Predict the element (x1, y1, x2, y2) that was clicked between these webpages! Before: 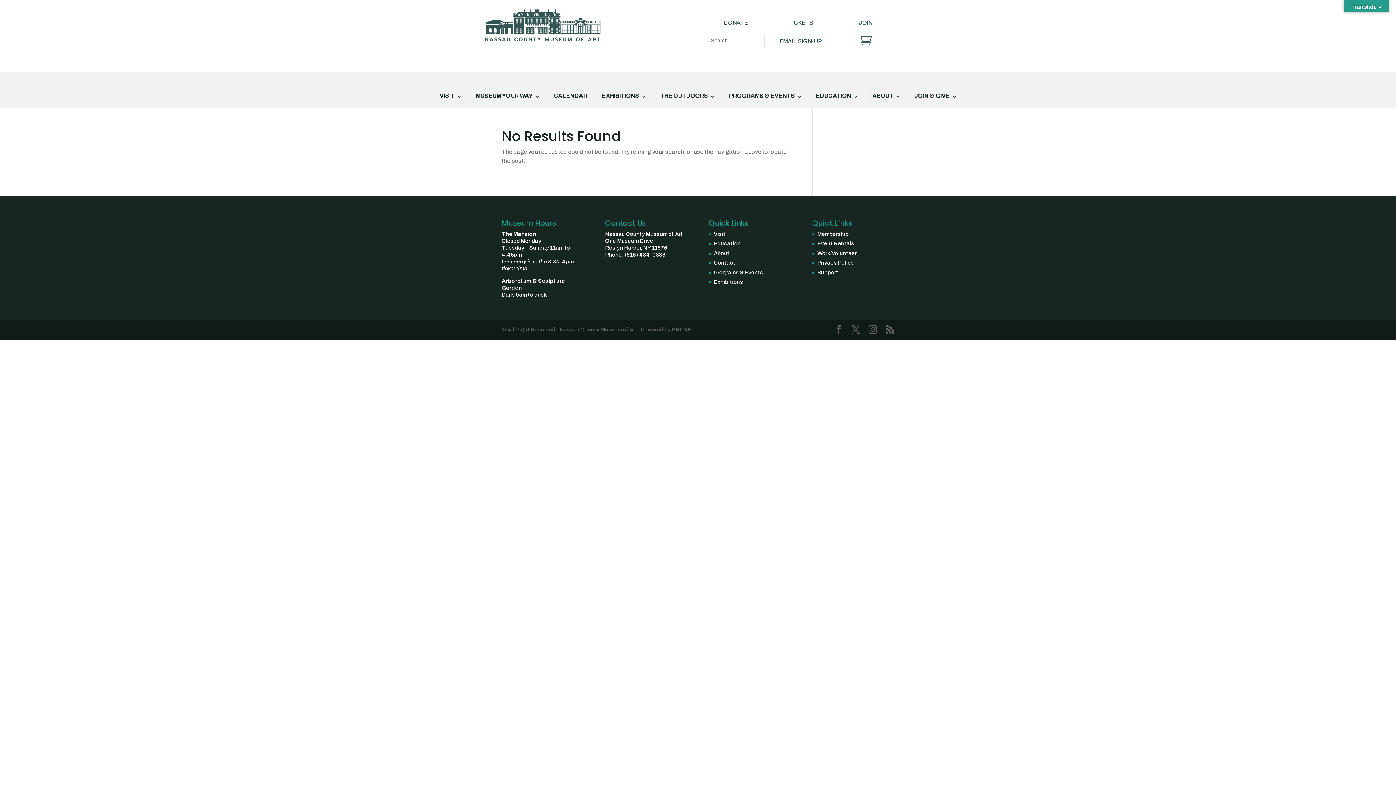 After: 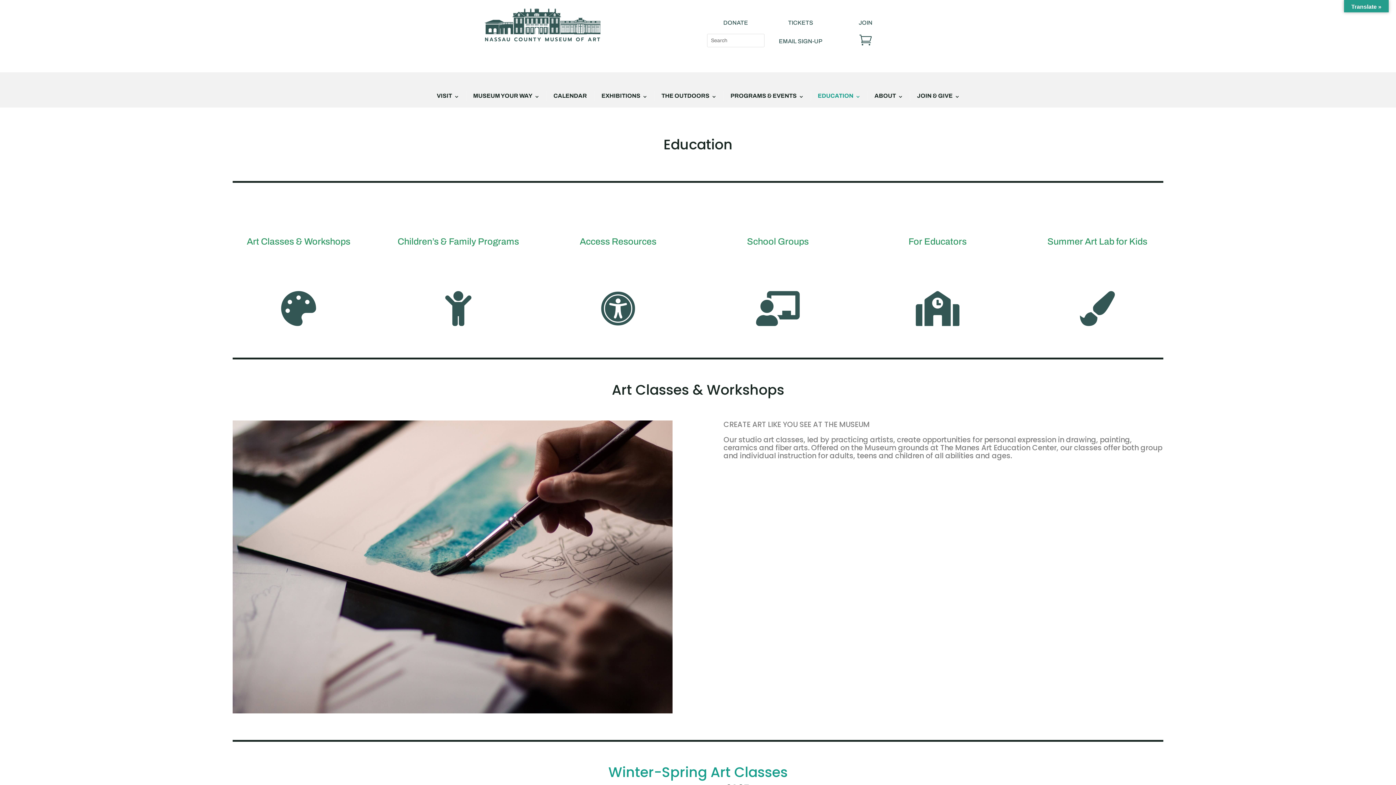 Action: bbox: (714, 240, 740, 246) label: Education